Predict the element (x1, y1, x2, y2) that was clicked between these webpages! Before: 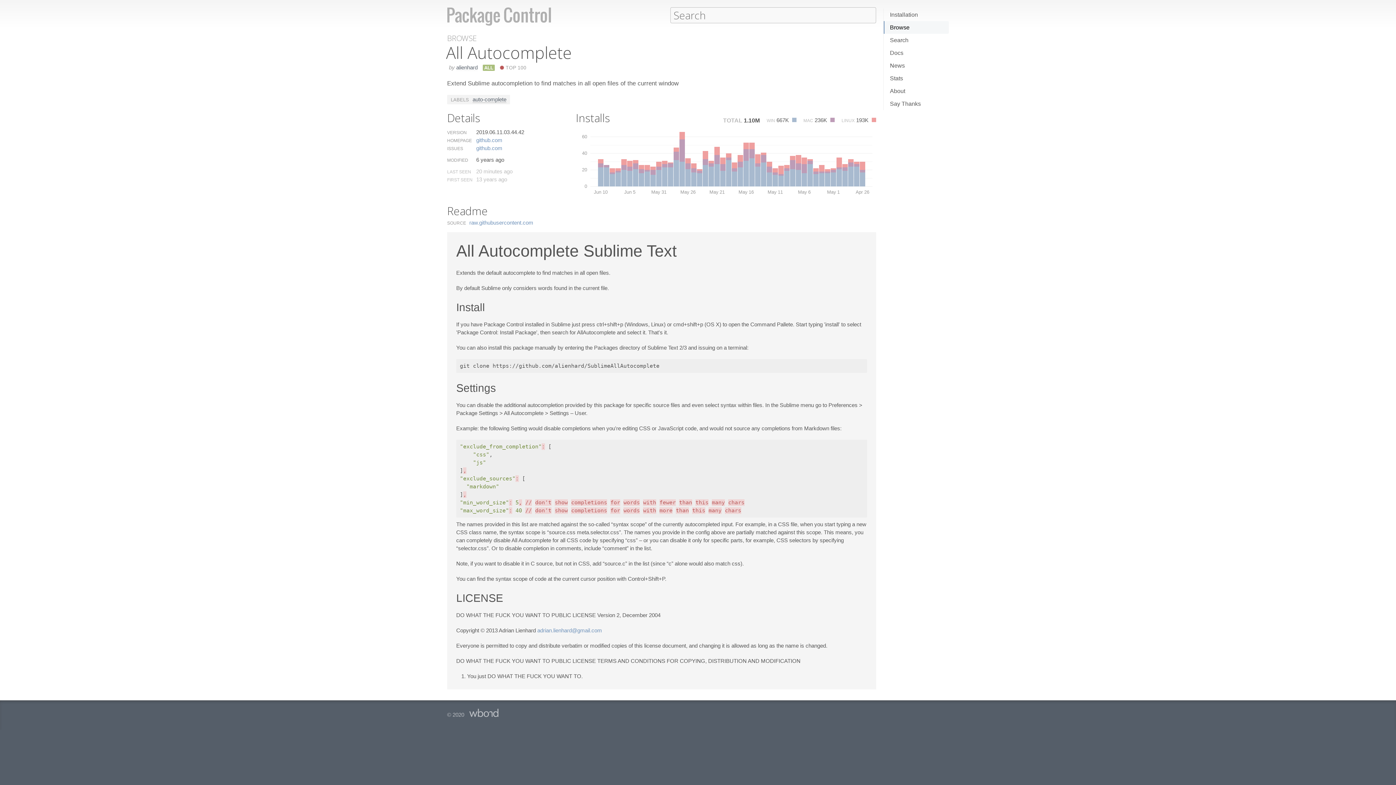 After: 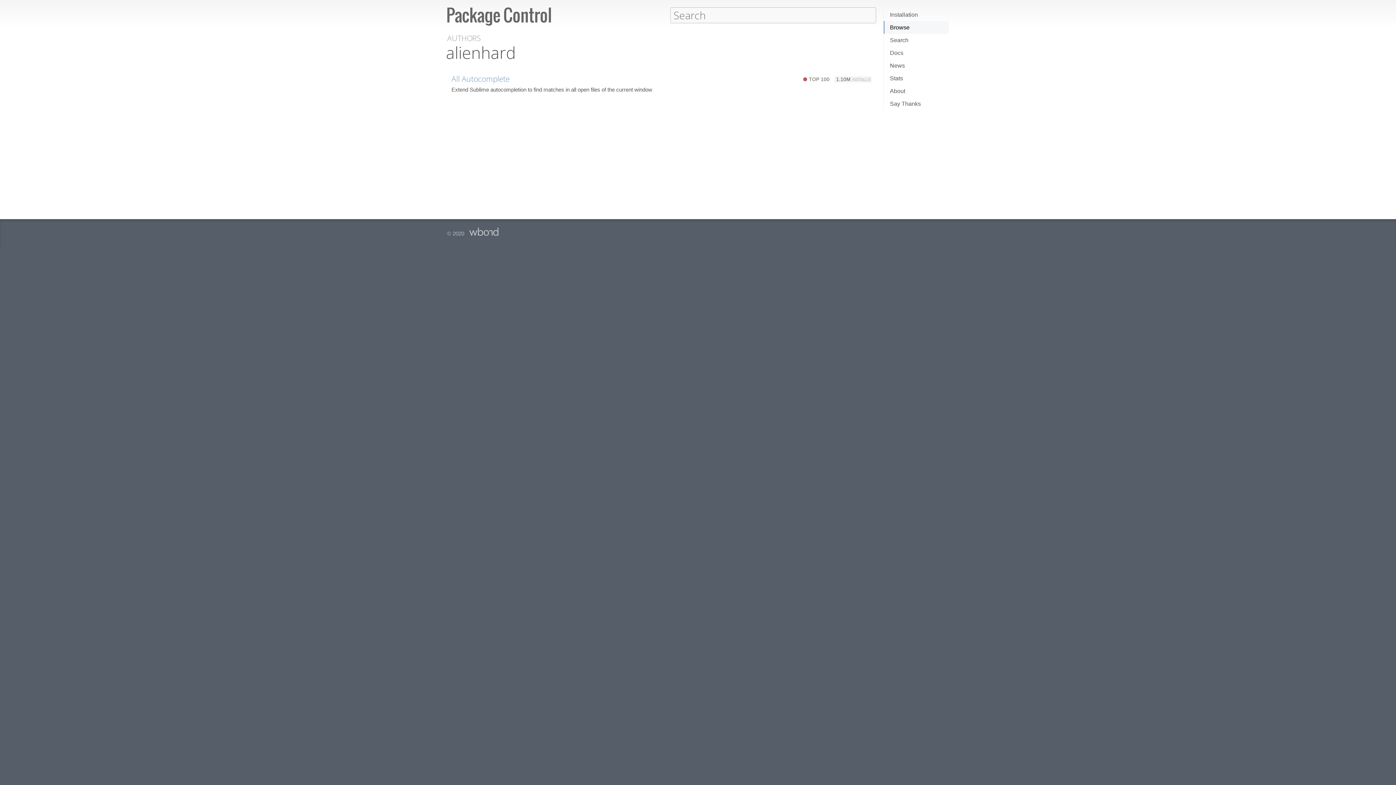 Action: bbox: (456, 64, 477, 70) label: alienhard